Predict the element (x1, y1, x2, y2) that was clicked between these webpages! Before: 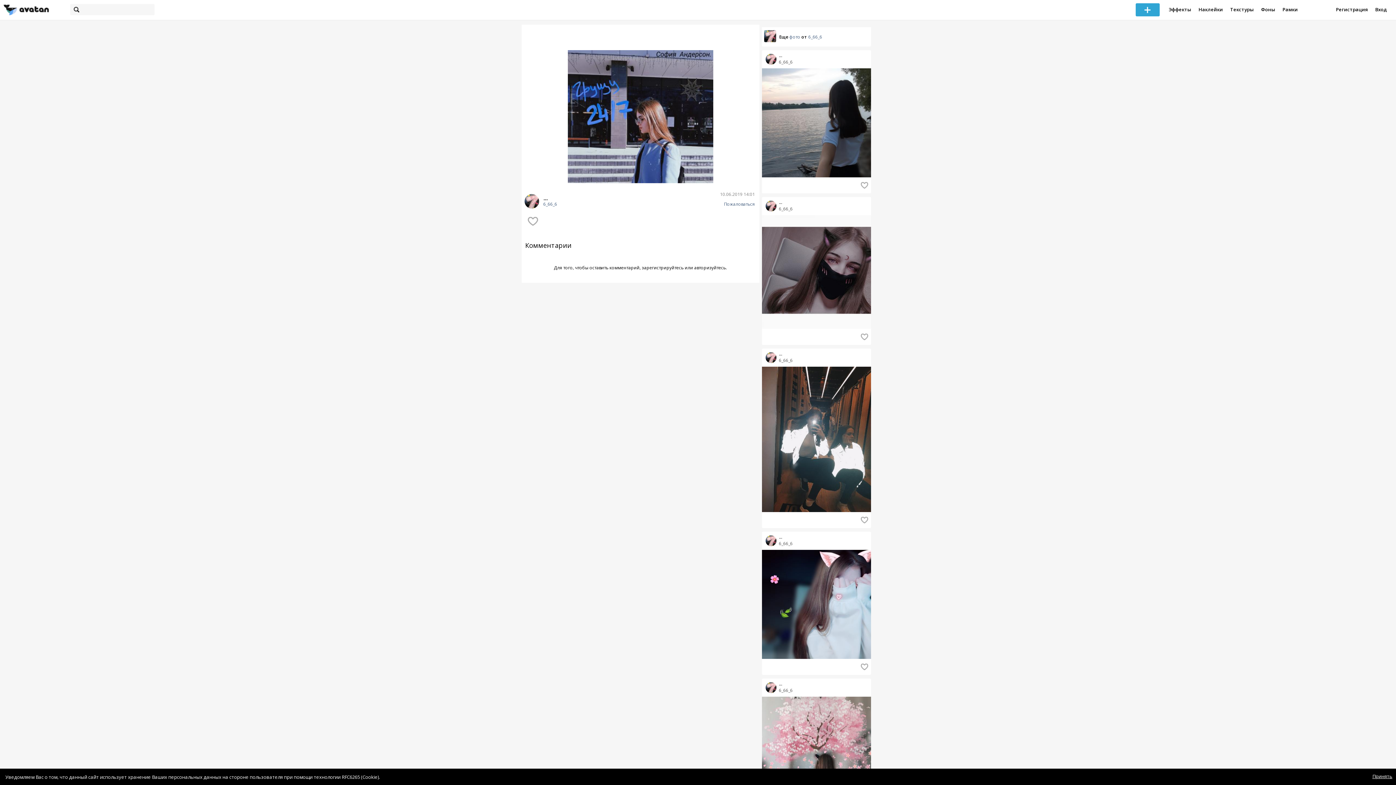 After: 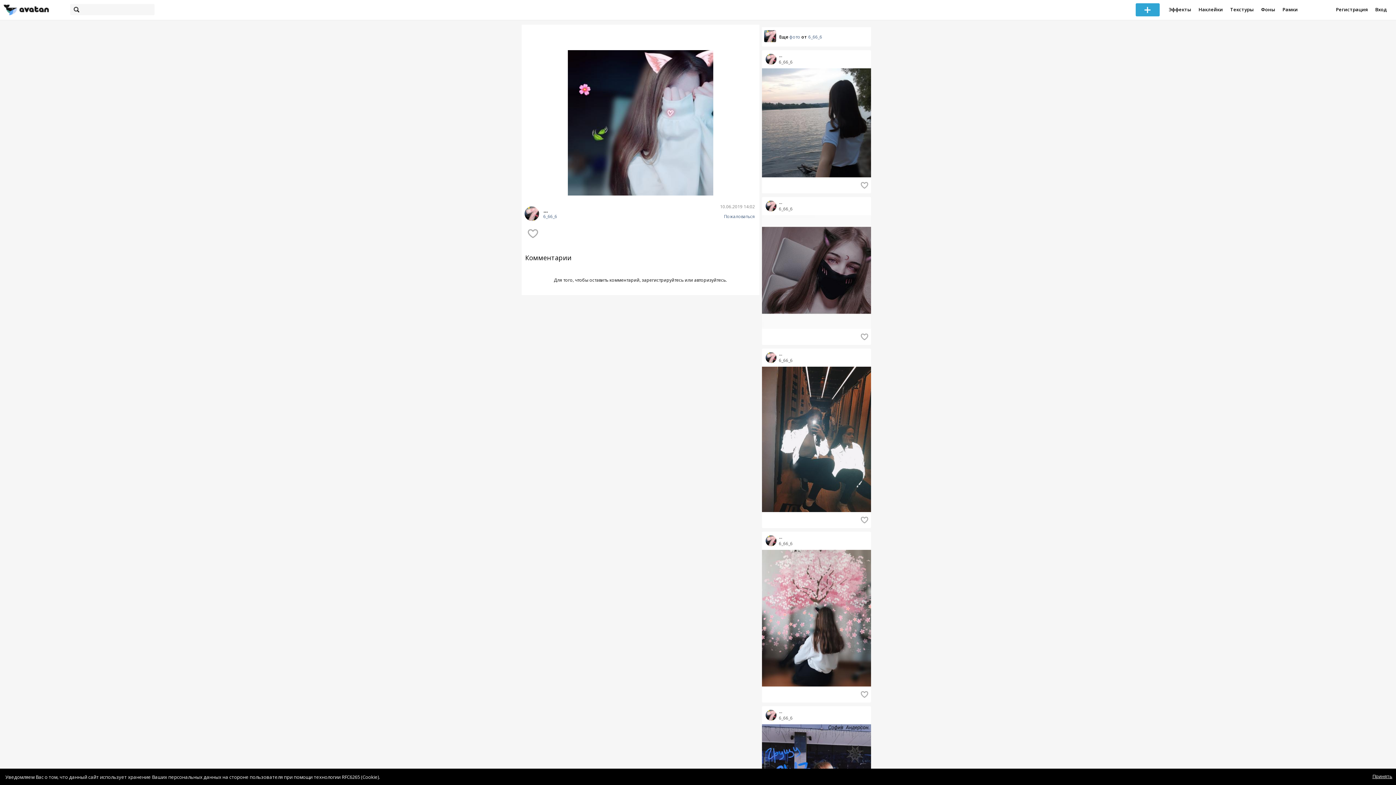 Action: label: ... bbox: (779, 534, 782, 539)